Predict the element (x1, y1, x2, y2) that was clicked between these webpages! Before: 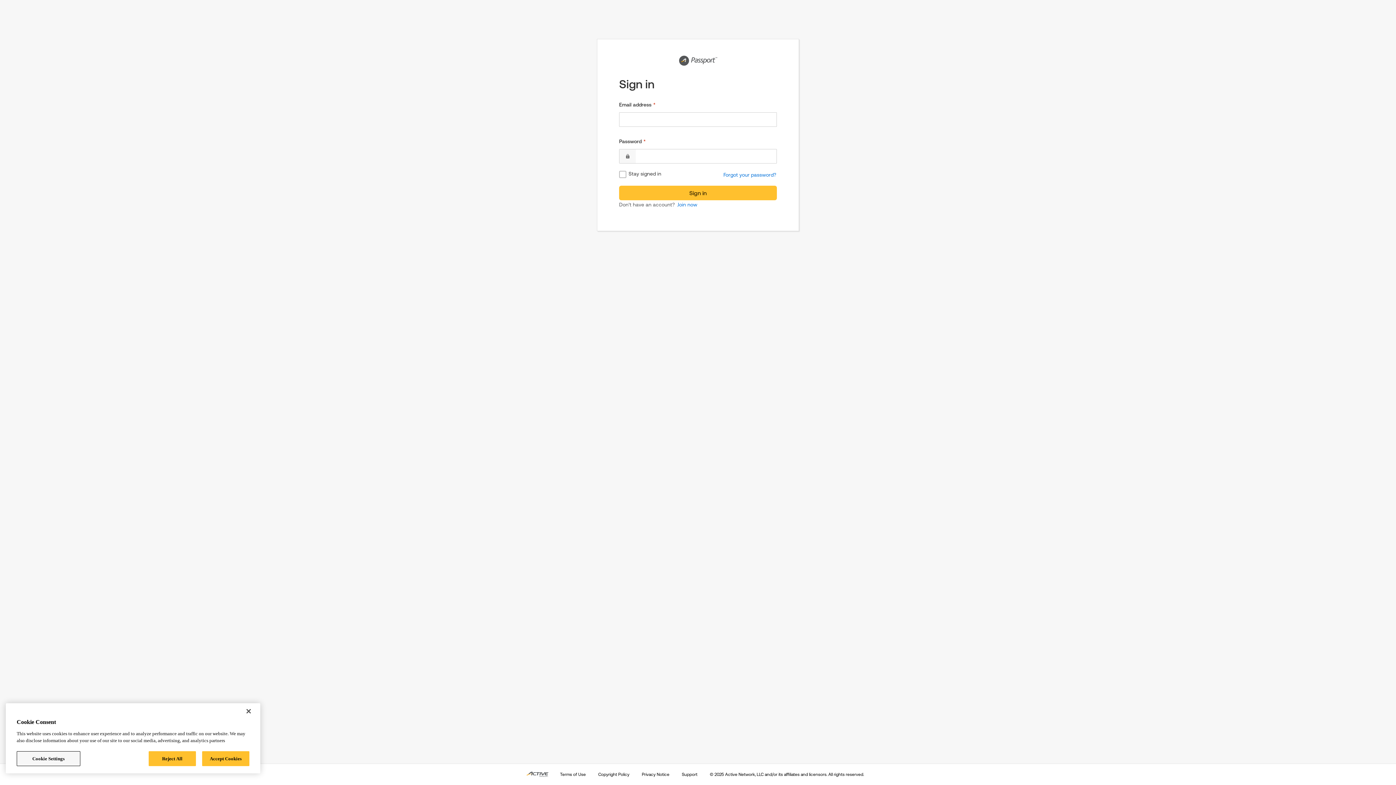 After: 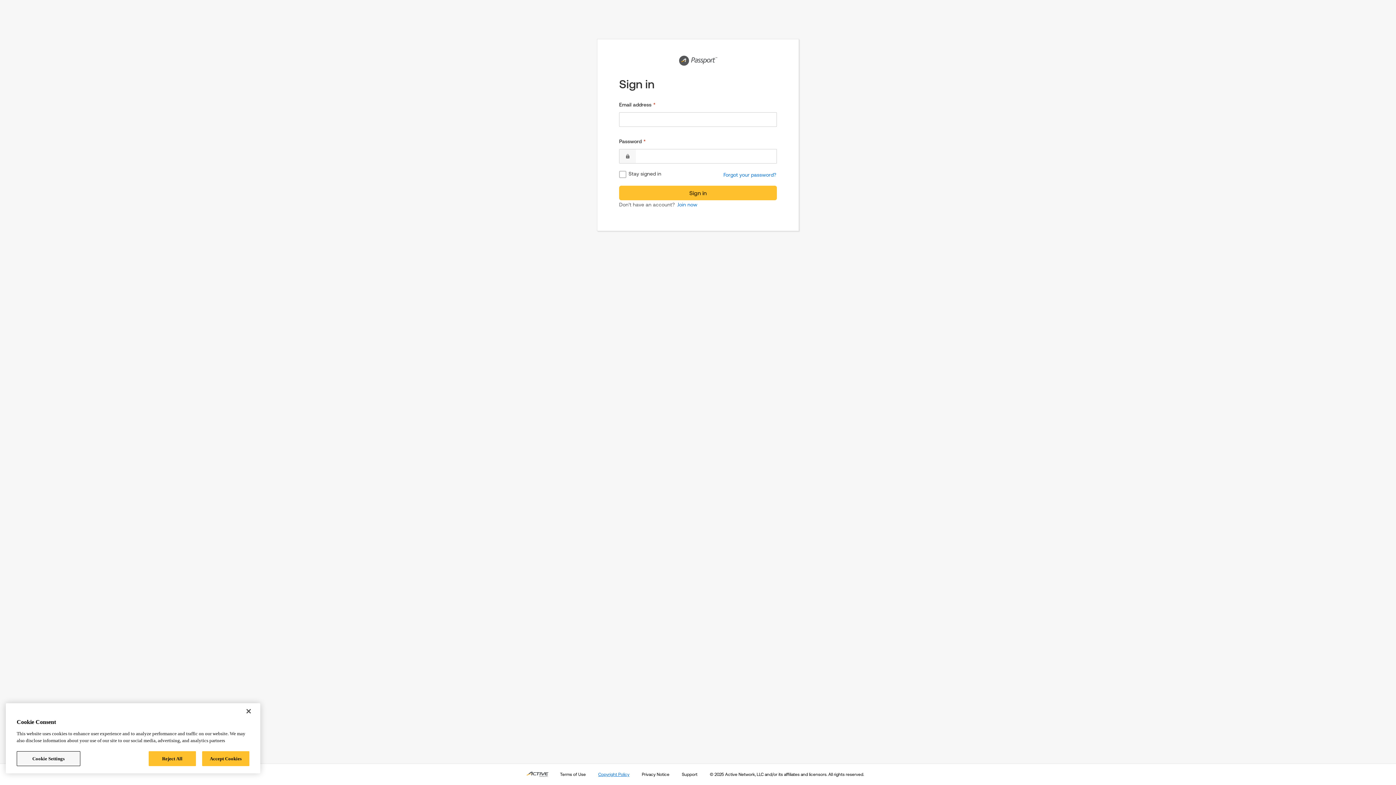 Action: bbox: (597, 771, 630, 778) label: Copyright Policy